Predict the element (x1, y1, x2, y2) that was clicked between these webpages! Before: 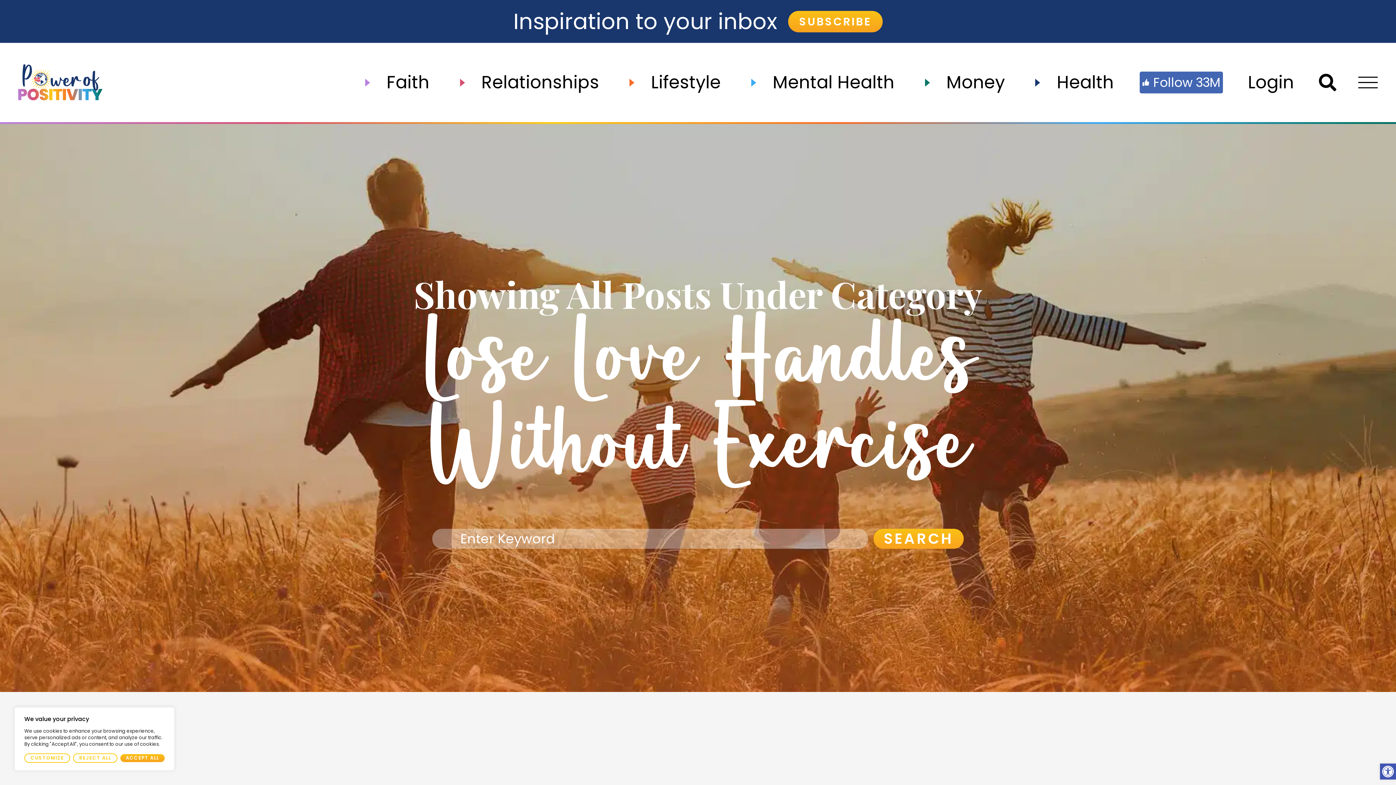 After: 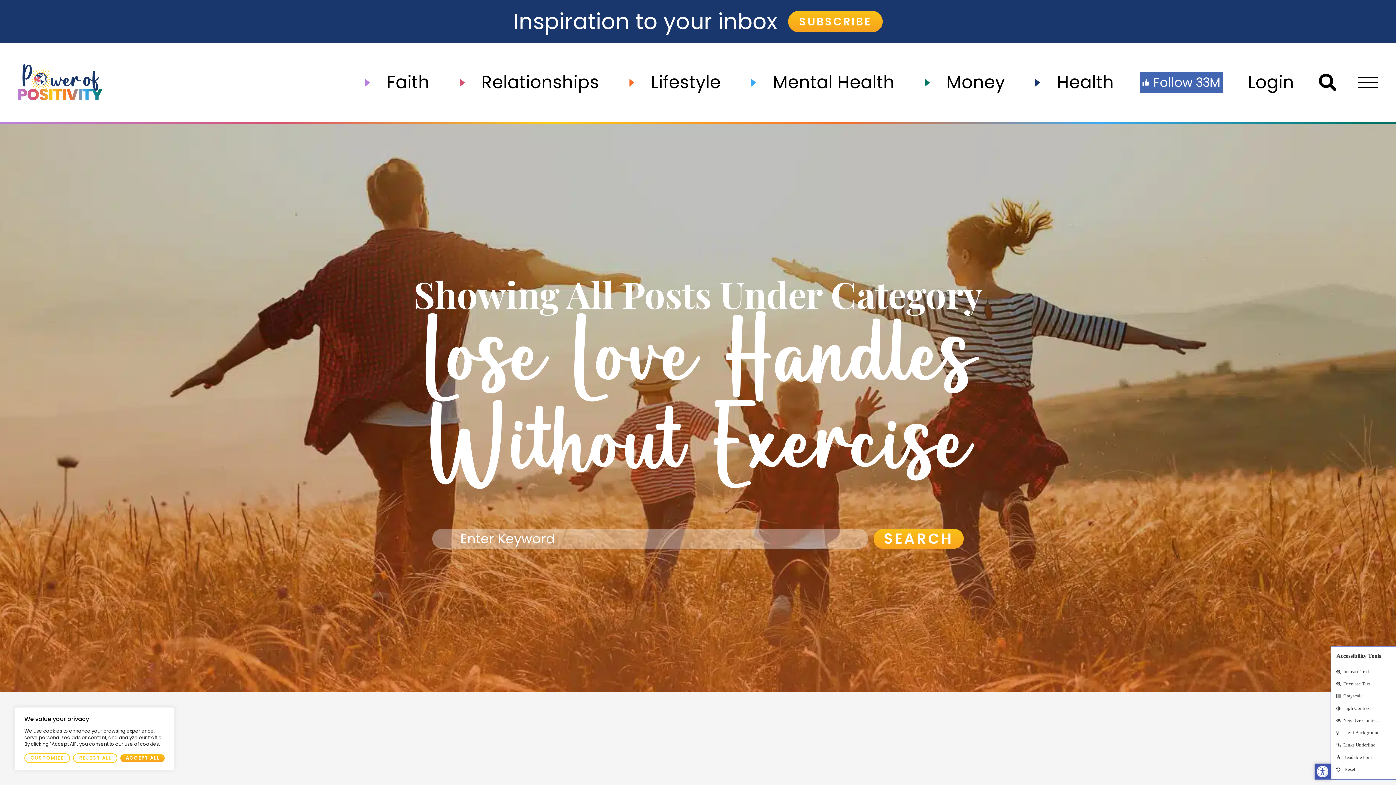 Action: bbox: (1380, 764, 1396, 780) label: Open toolbar